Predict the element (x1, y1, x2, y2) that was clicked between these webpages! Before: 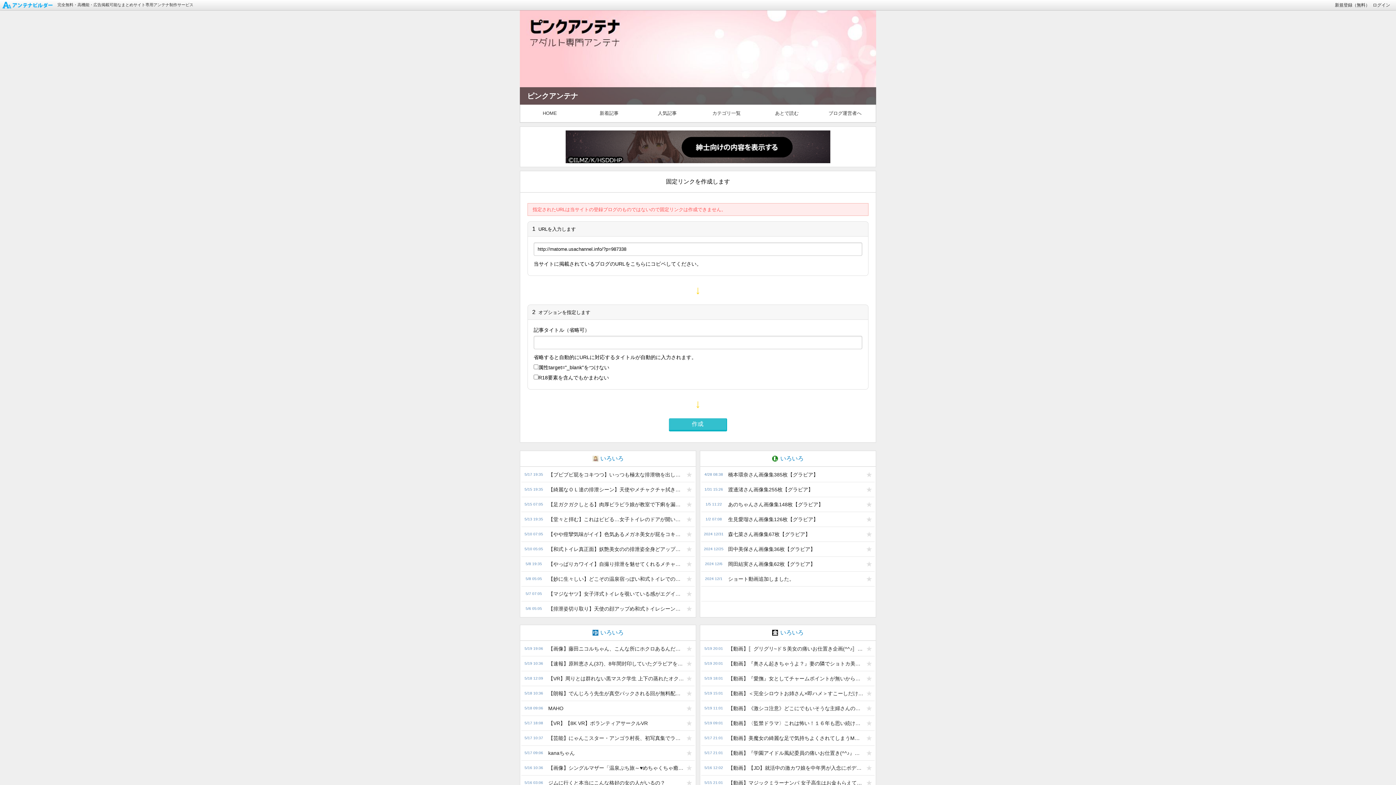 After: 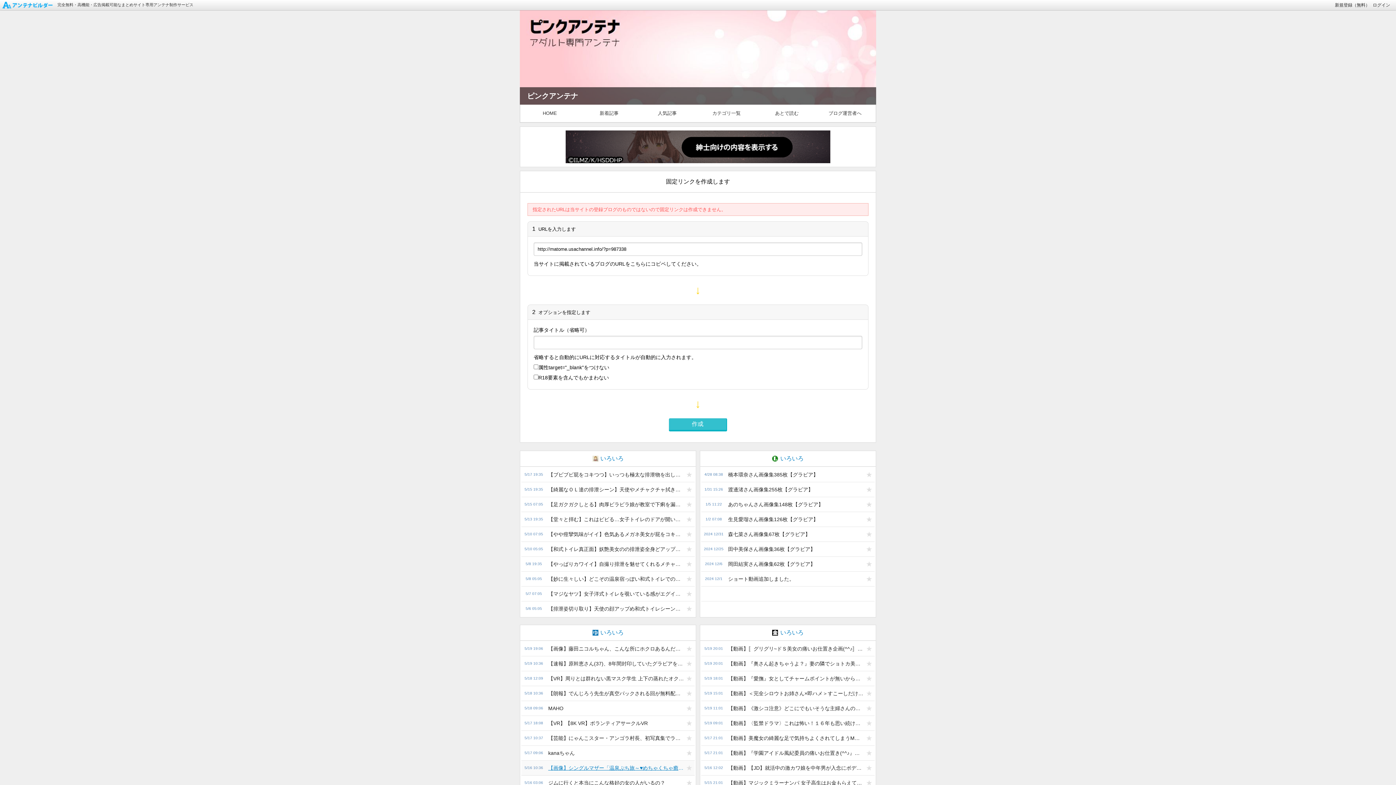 Action: bbox: (544, 761, 684, 775) label: 【画像】シングルマザー「温泉ぷち旅～♥めちゃくちゃ癒やされた！」fc2出演発覚